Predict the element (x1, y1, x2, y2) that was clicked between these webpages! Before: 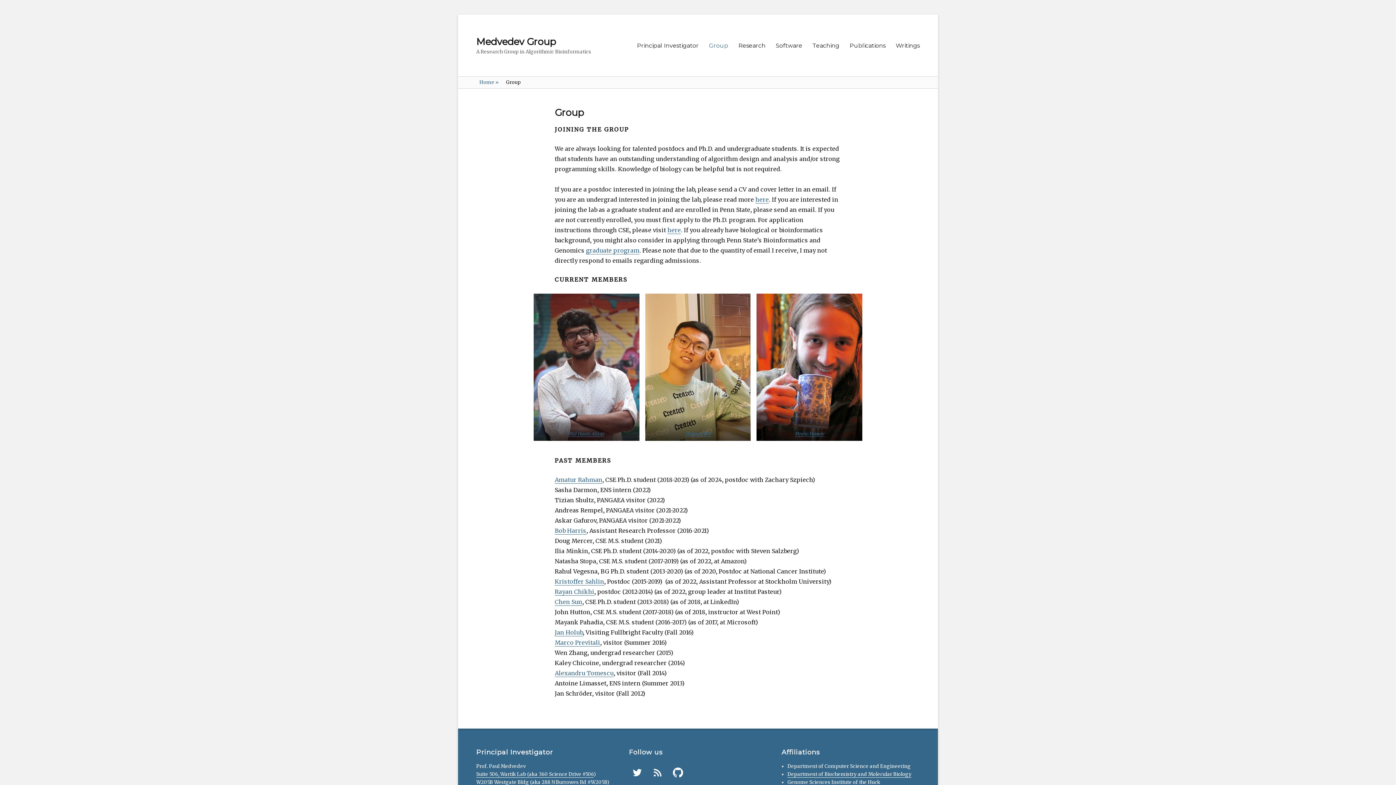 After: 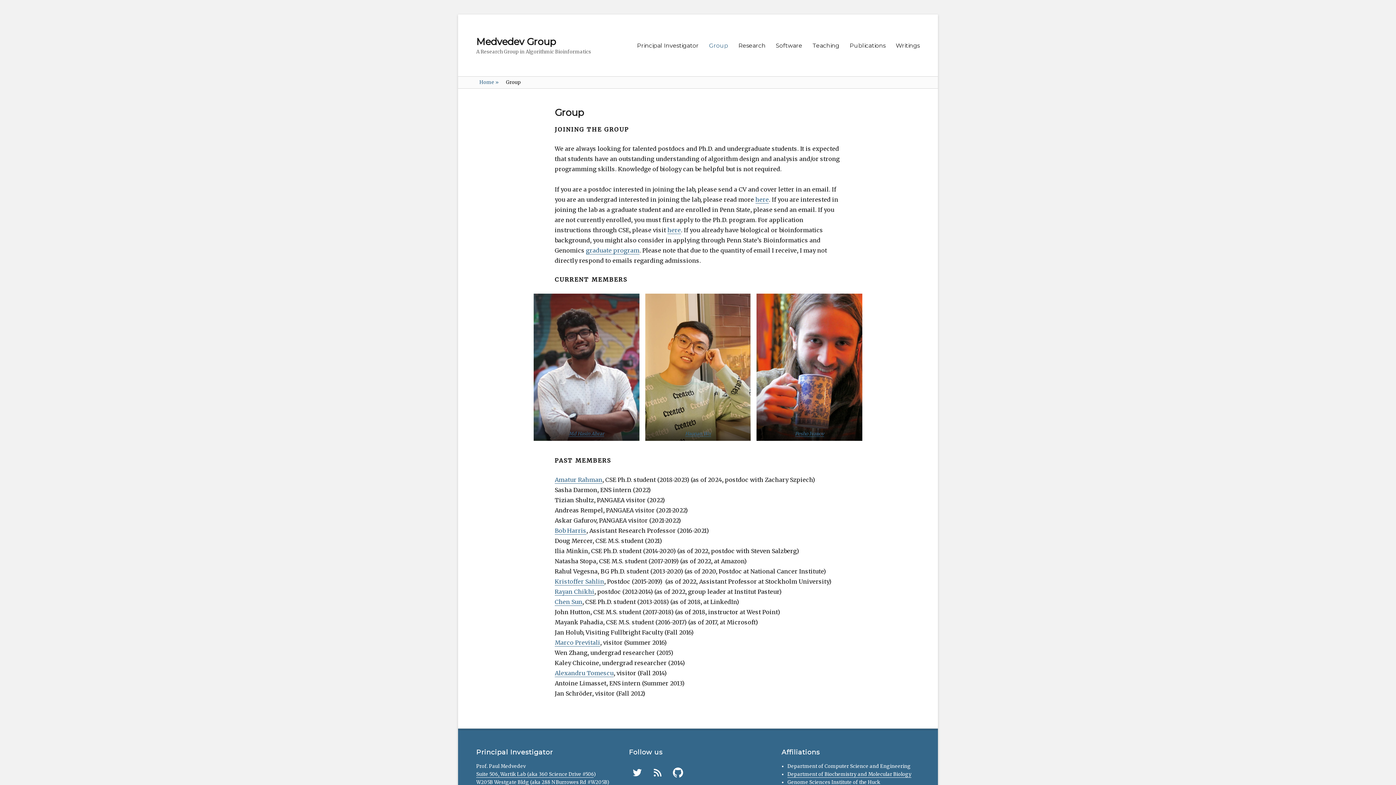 Action: bbox: (554, 629, 582, 636) label:  (opens in a new tab)